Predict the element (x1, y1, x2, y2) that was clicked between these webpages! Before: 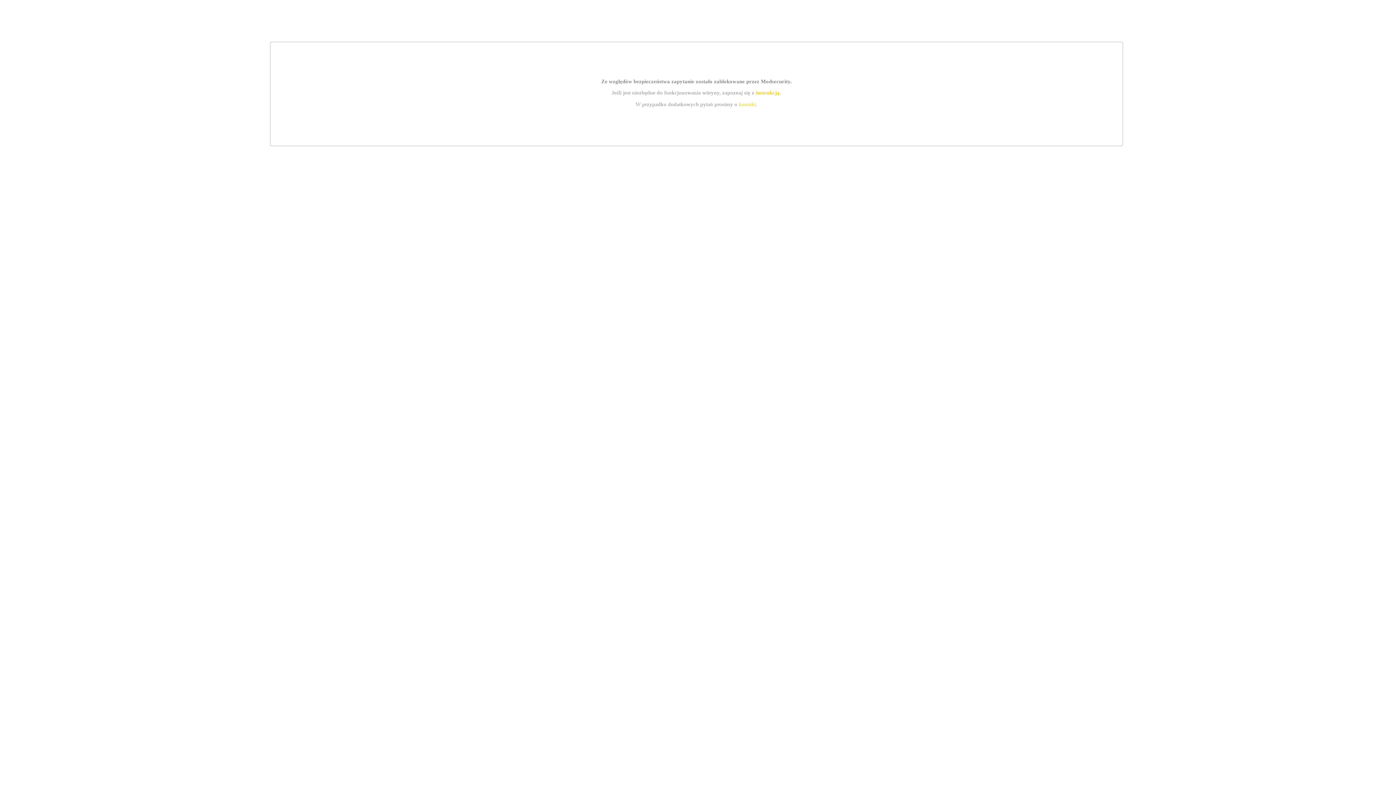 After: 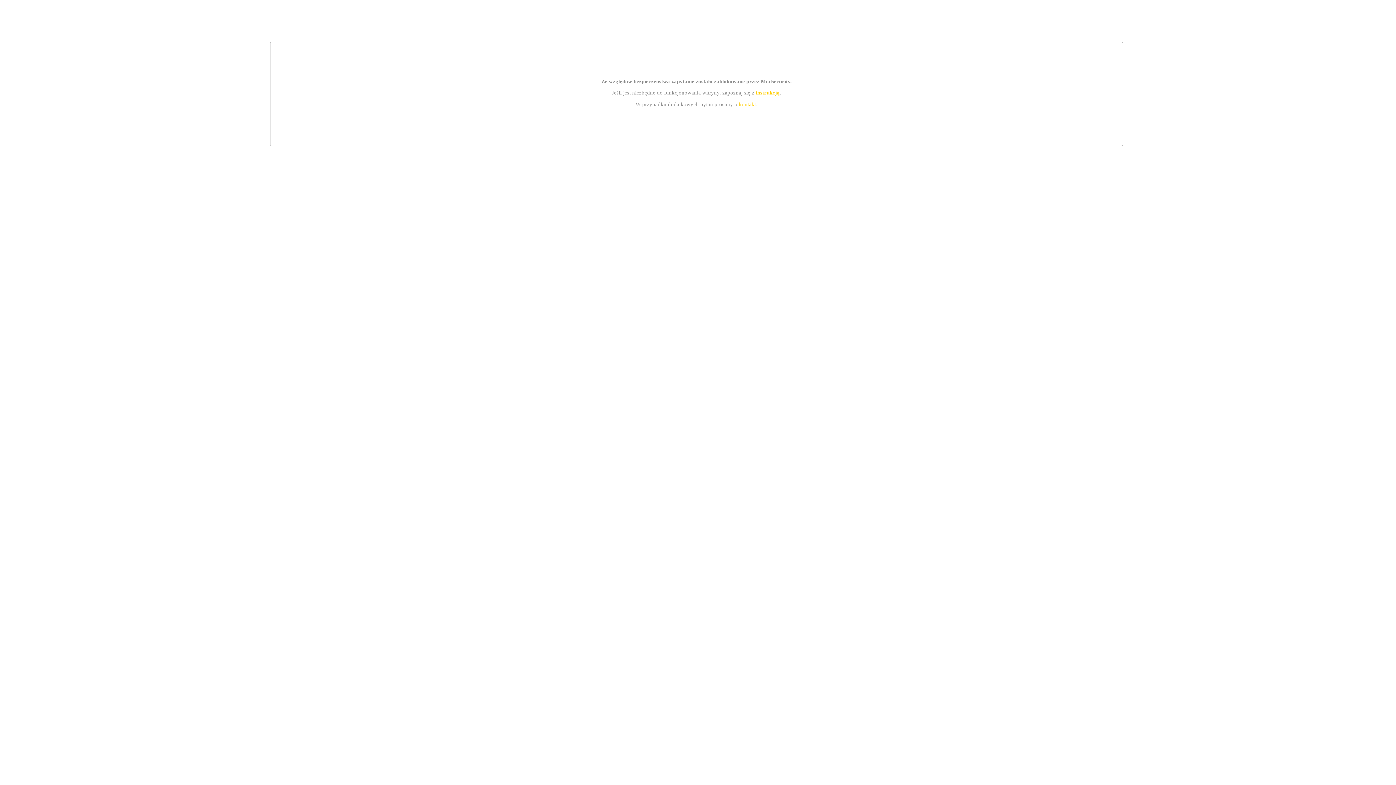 Action: label: instrukcją bbox: (755, 89, 779, 95)